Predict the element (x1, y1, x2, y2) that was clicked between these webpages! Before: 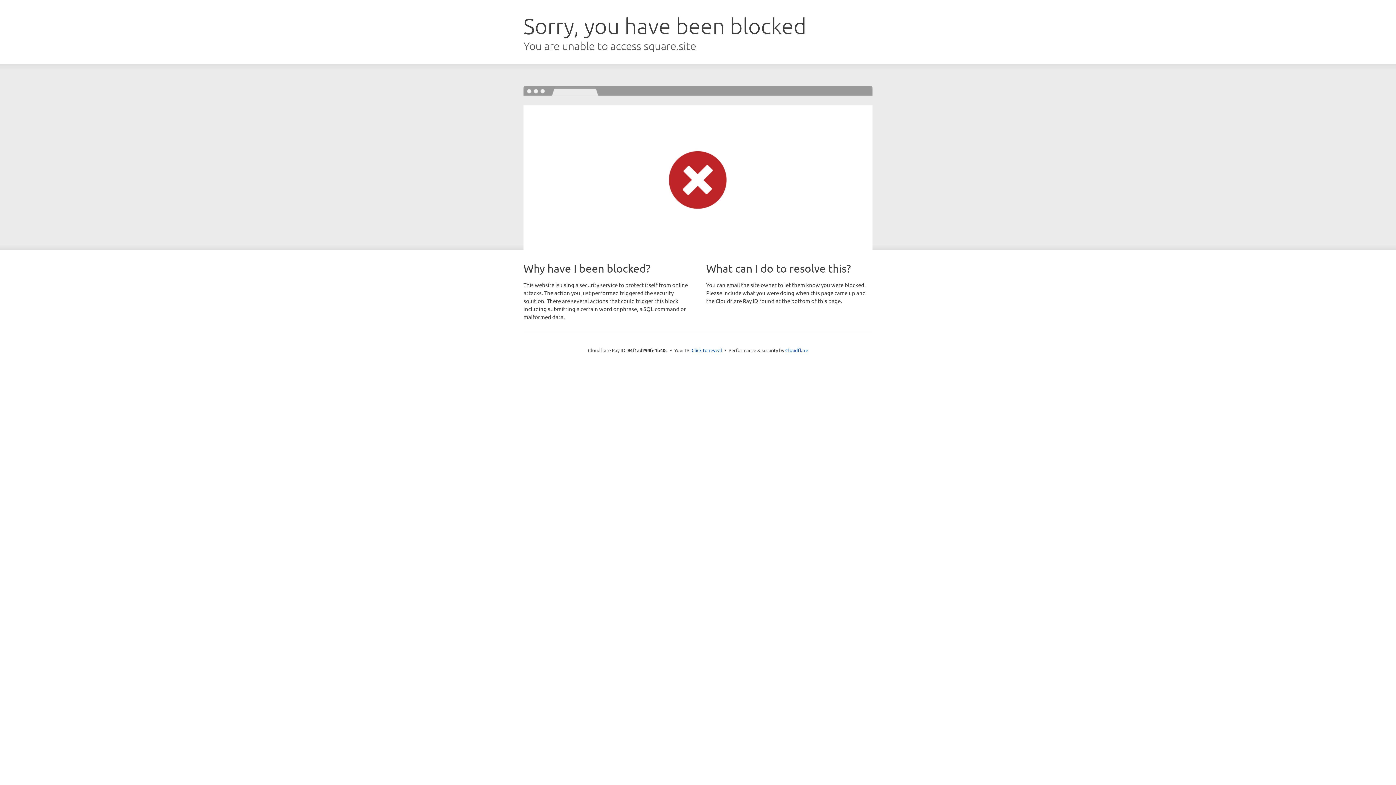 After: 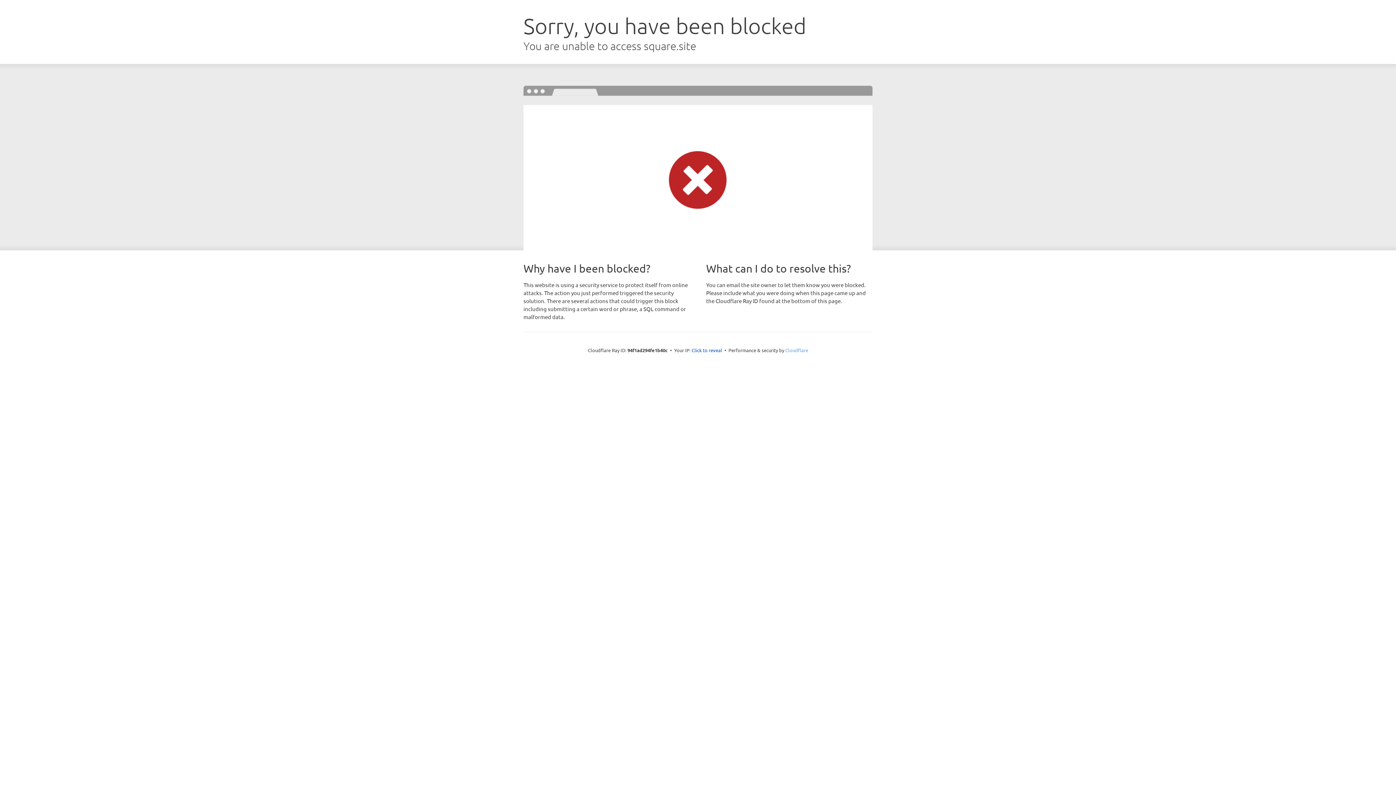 Action: label: Cloudflare bbox: (785, 347, 808, 353)